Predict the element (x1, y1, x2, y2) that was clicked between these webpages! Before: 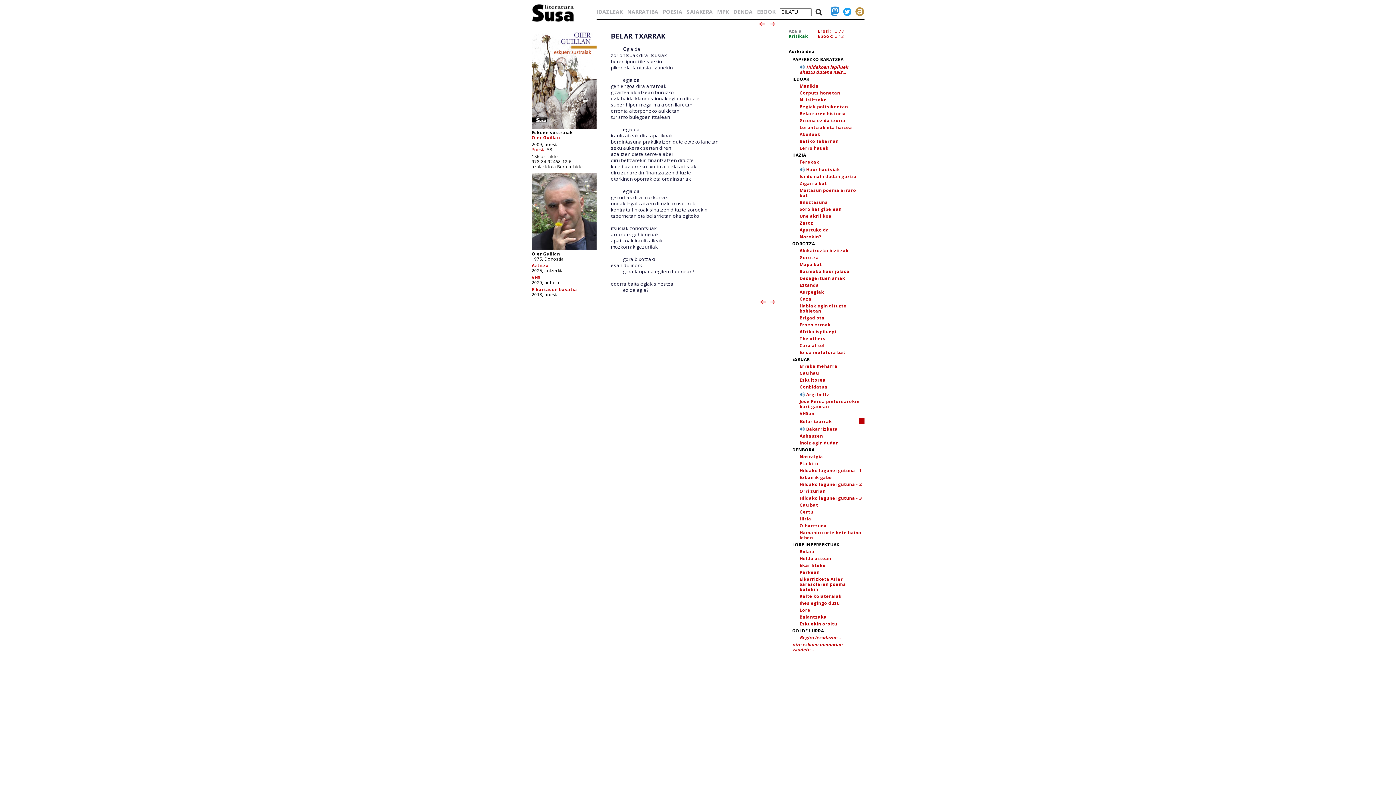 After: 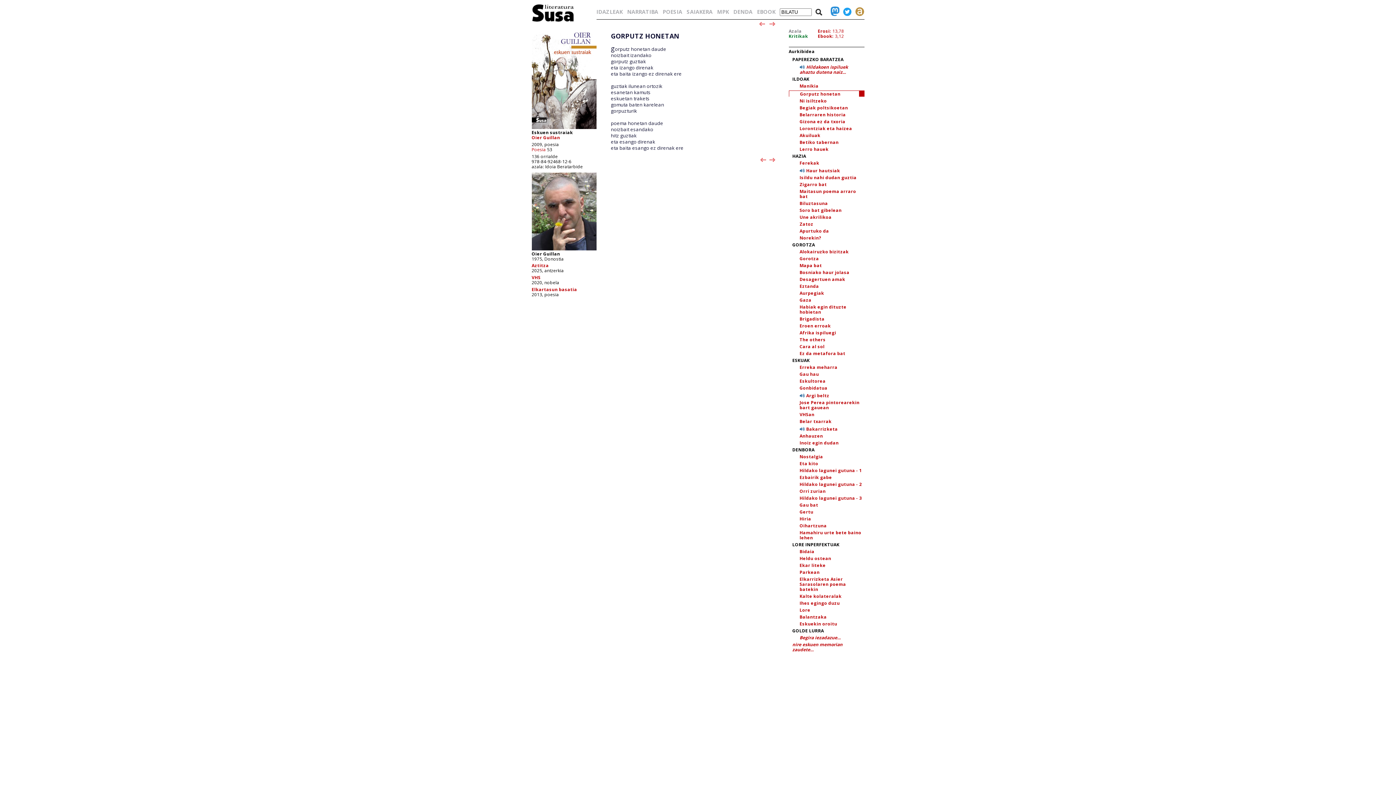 Action: bbox: (799, 89, 840, 95) label: Gorputz honetan